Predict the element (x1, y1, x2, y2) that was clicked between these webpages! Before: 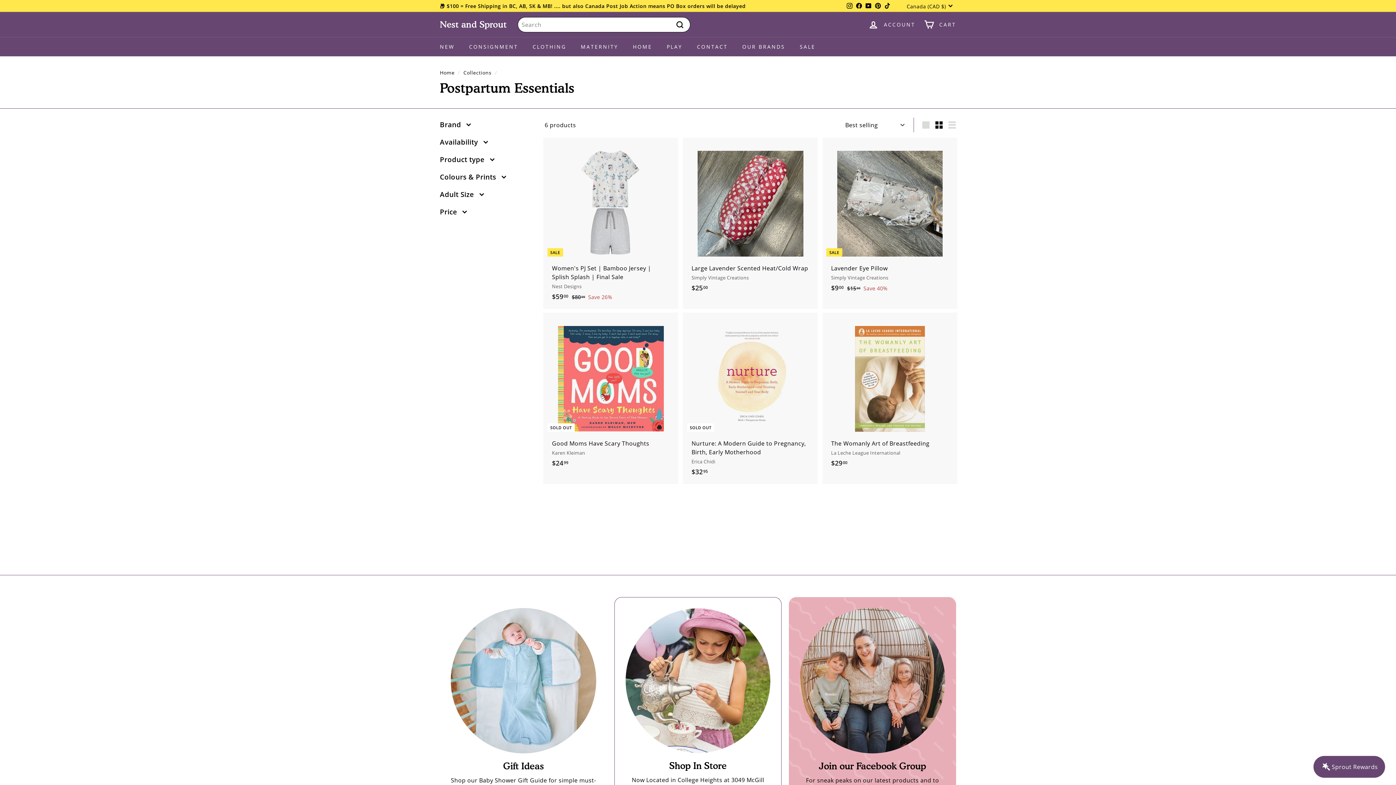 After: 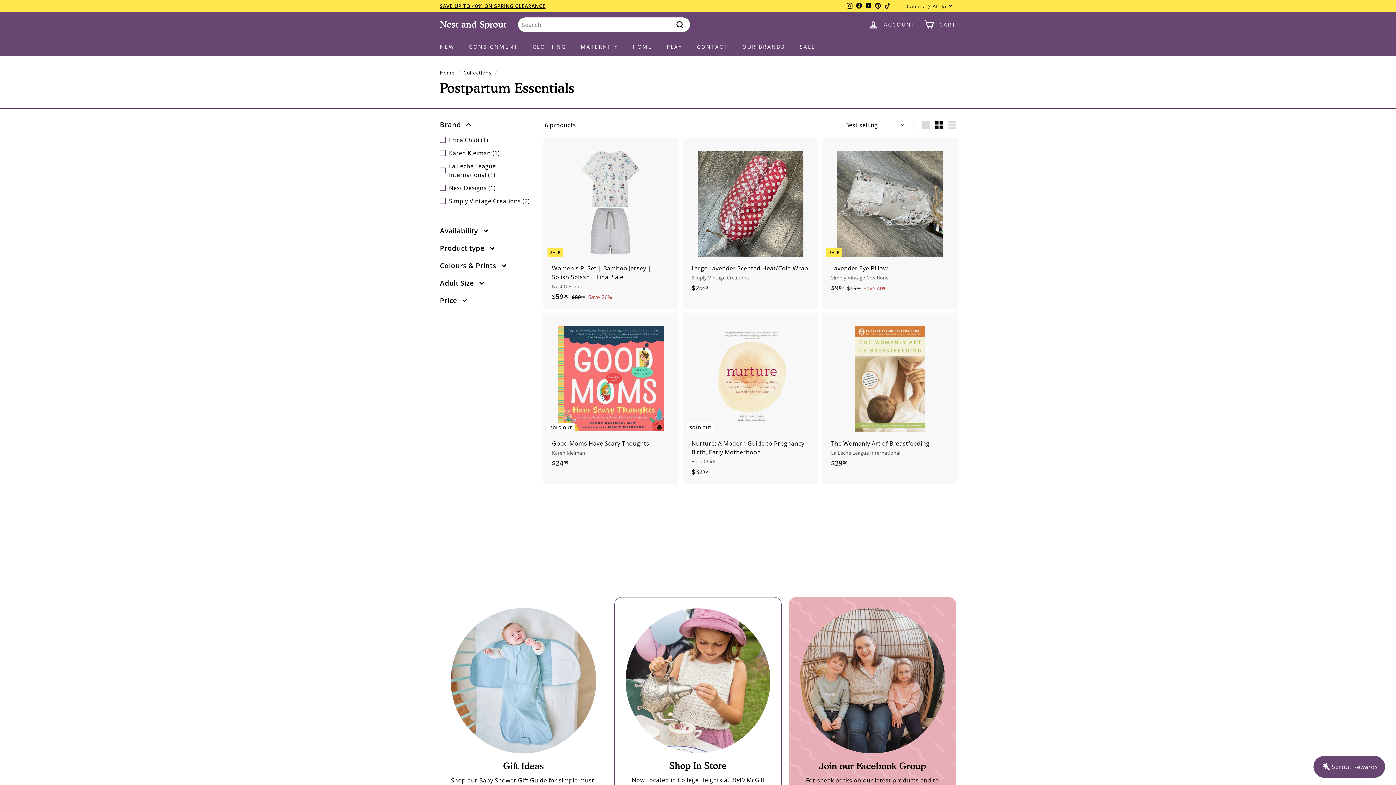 Action: label: Brand bbox: (440, 117, 533, 135)